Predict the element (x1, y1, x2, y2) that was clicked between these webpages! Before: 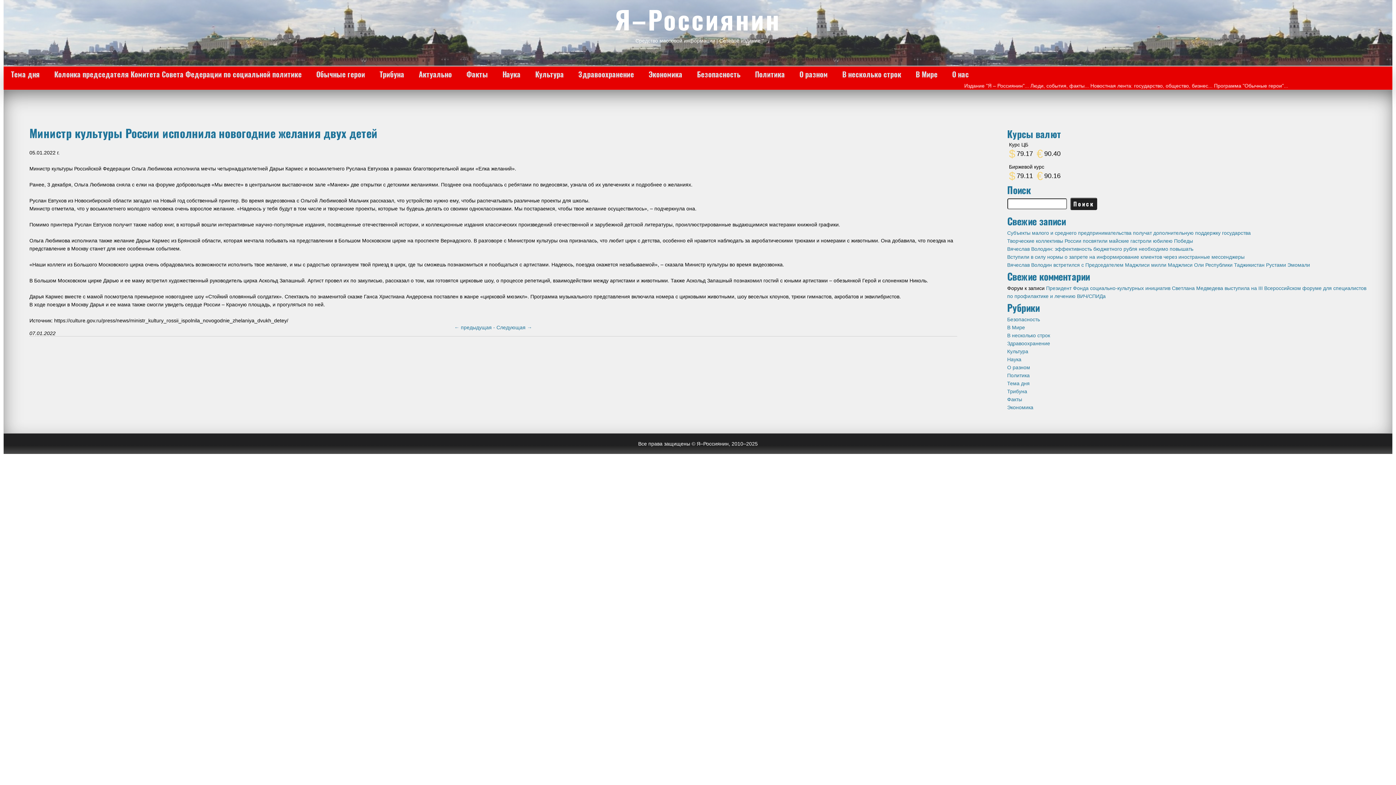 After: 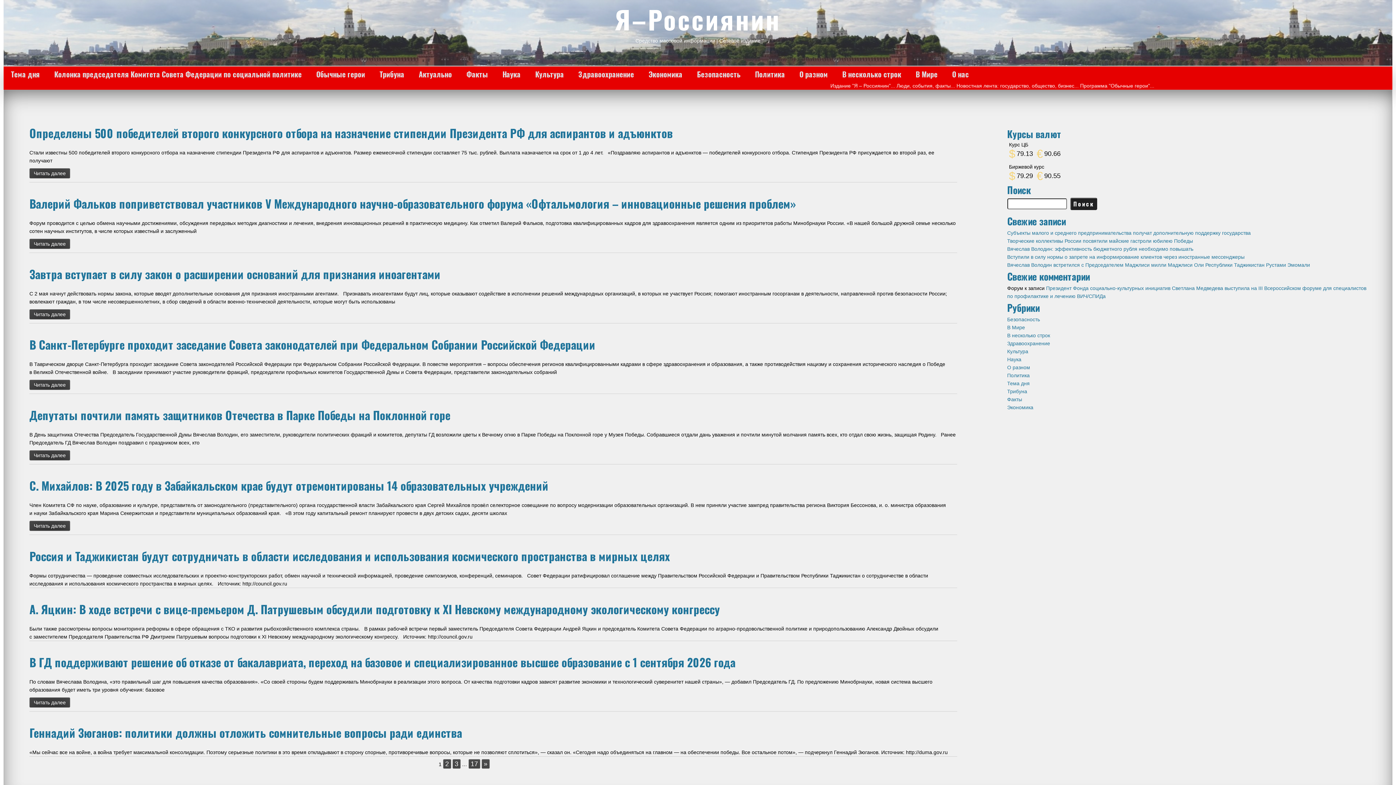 Action: label: В несколько строк bbox: (1007, 332, 1050, 338)